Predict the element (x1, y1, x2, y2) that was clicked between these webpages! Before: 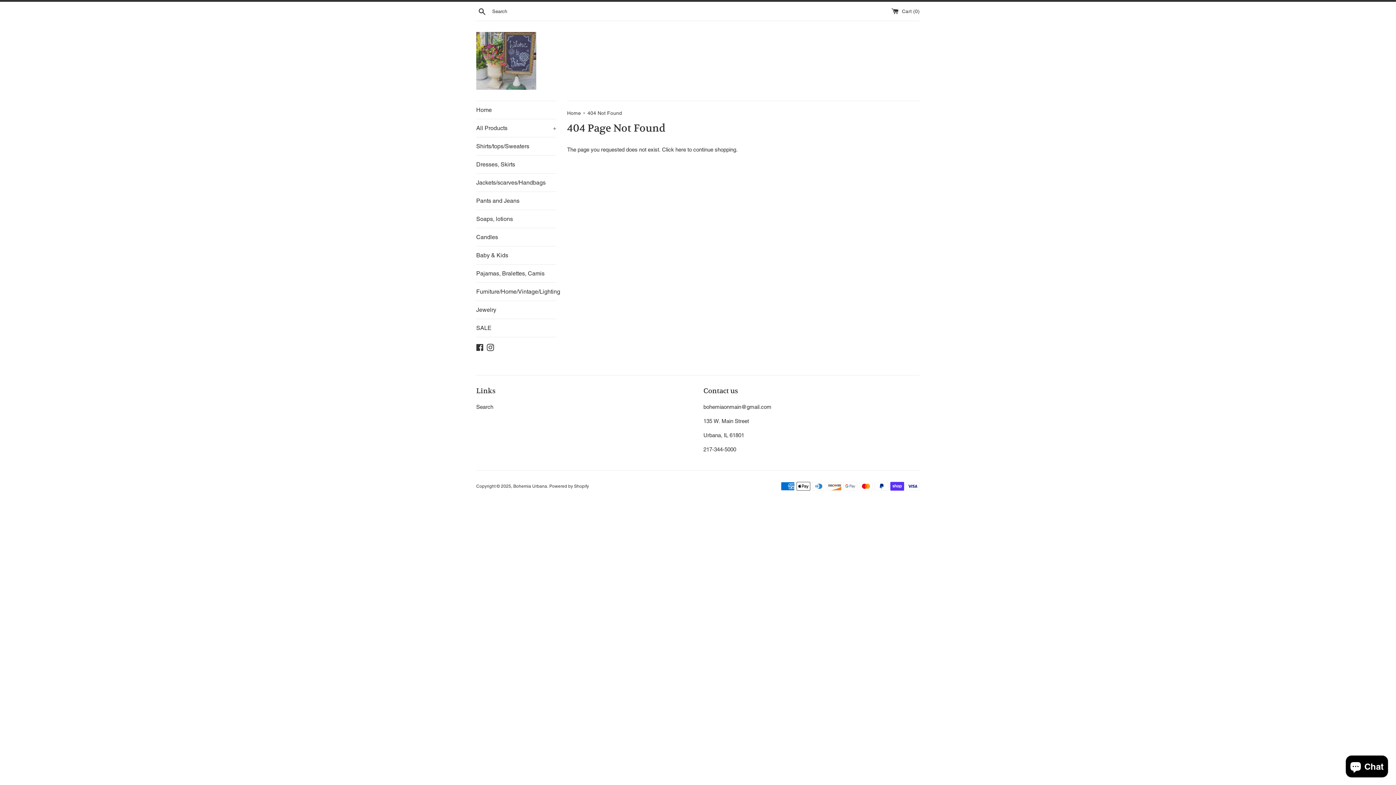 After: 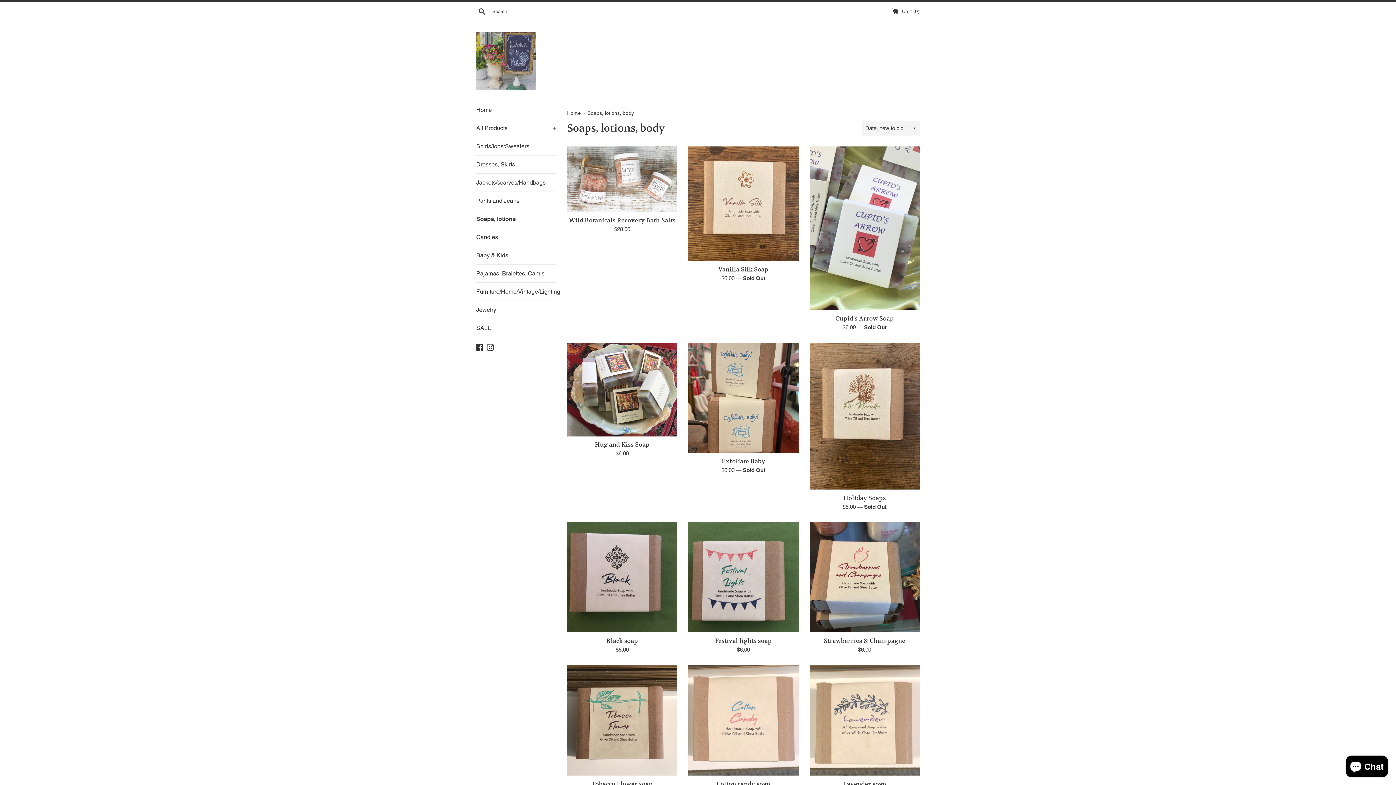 Action: bbox: (476, 210, 556, 228) label: Soaps, lotions